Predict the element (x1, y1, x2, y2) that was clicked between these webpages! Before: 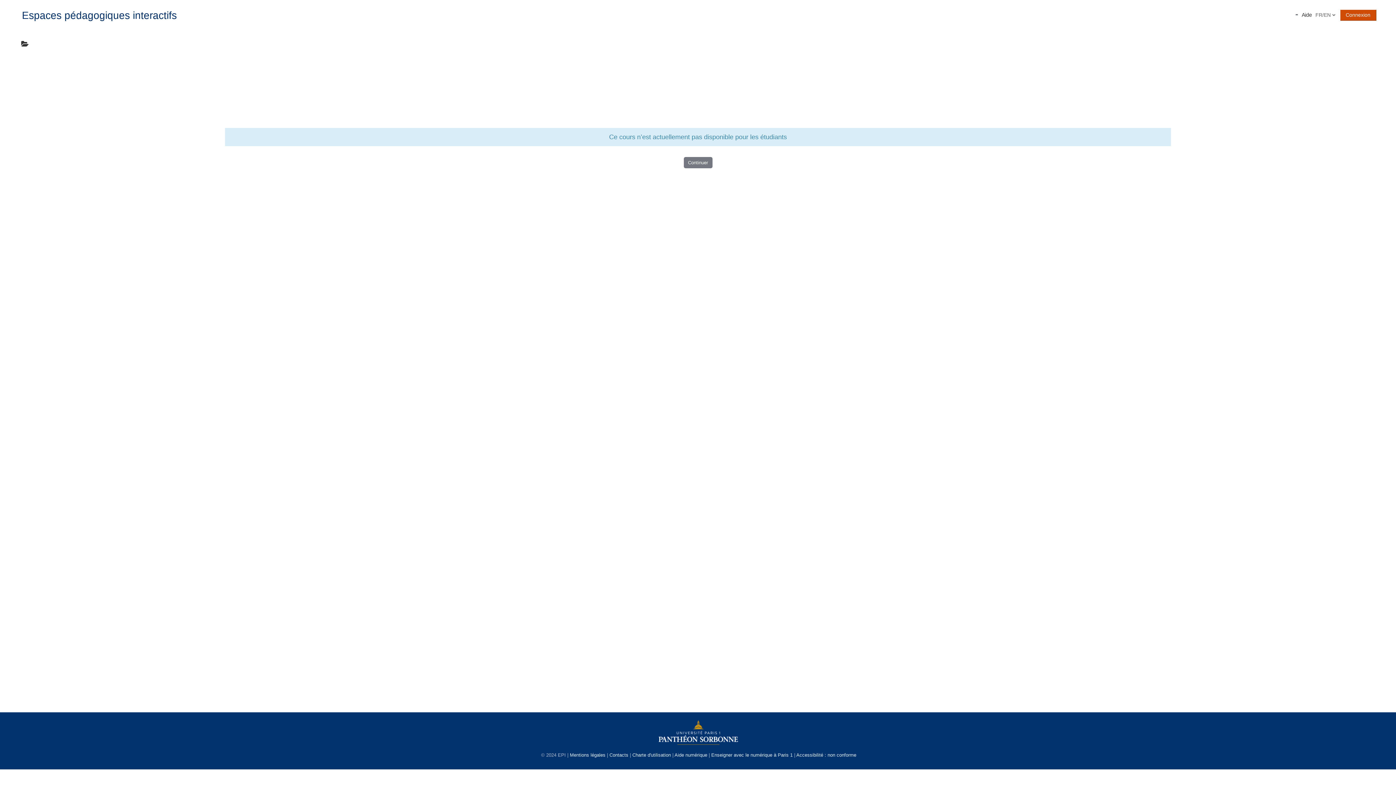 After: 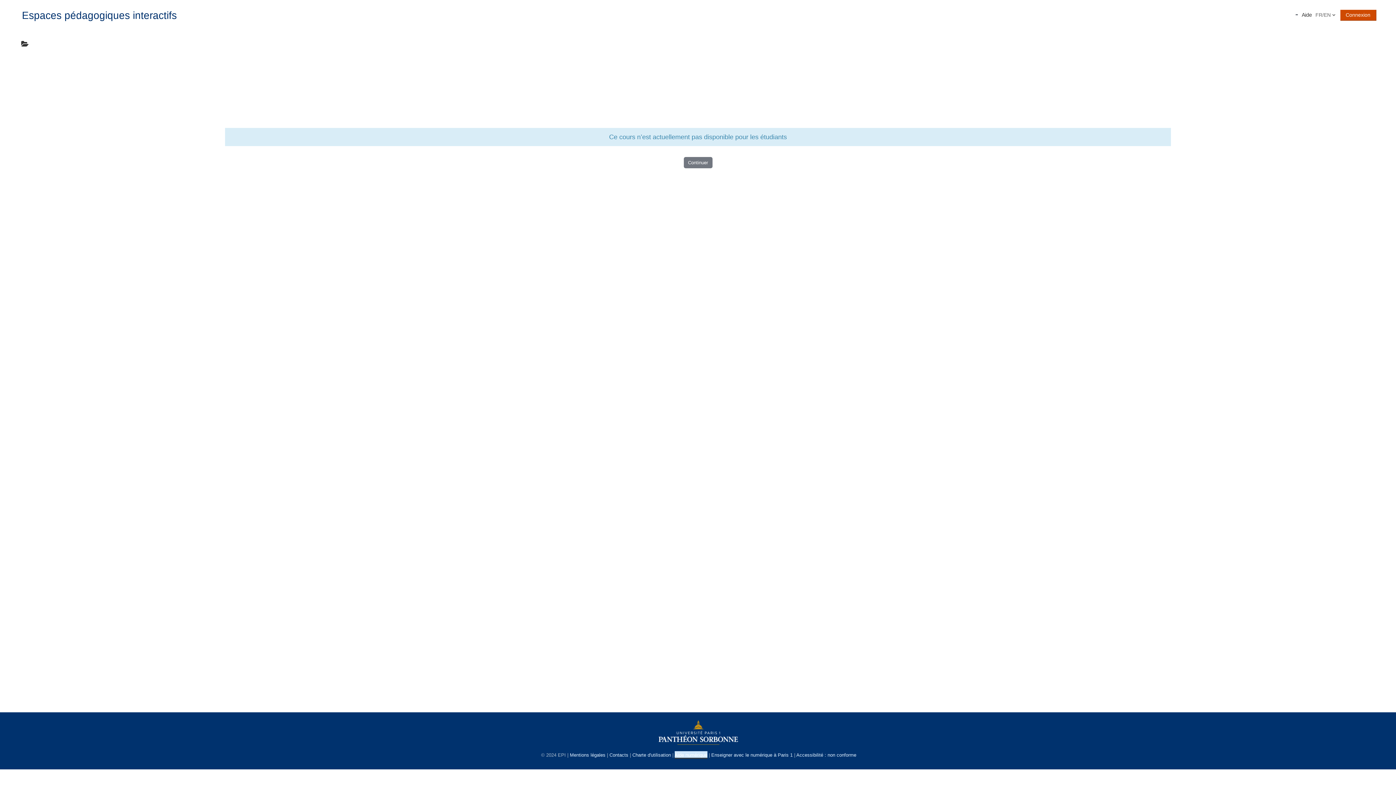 Action: bbox: (674, 752, 707, 758) label: Aide numérique